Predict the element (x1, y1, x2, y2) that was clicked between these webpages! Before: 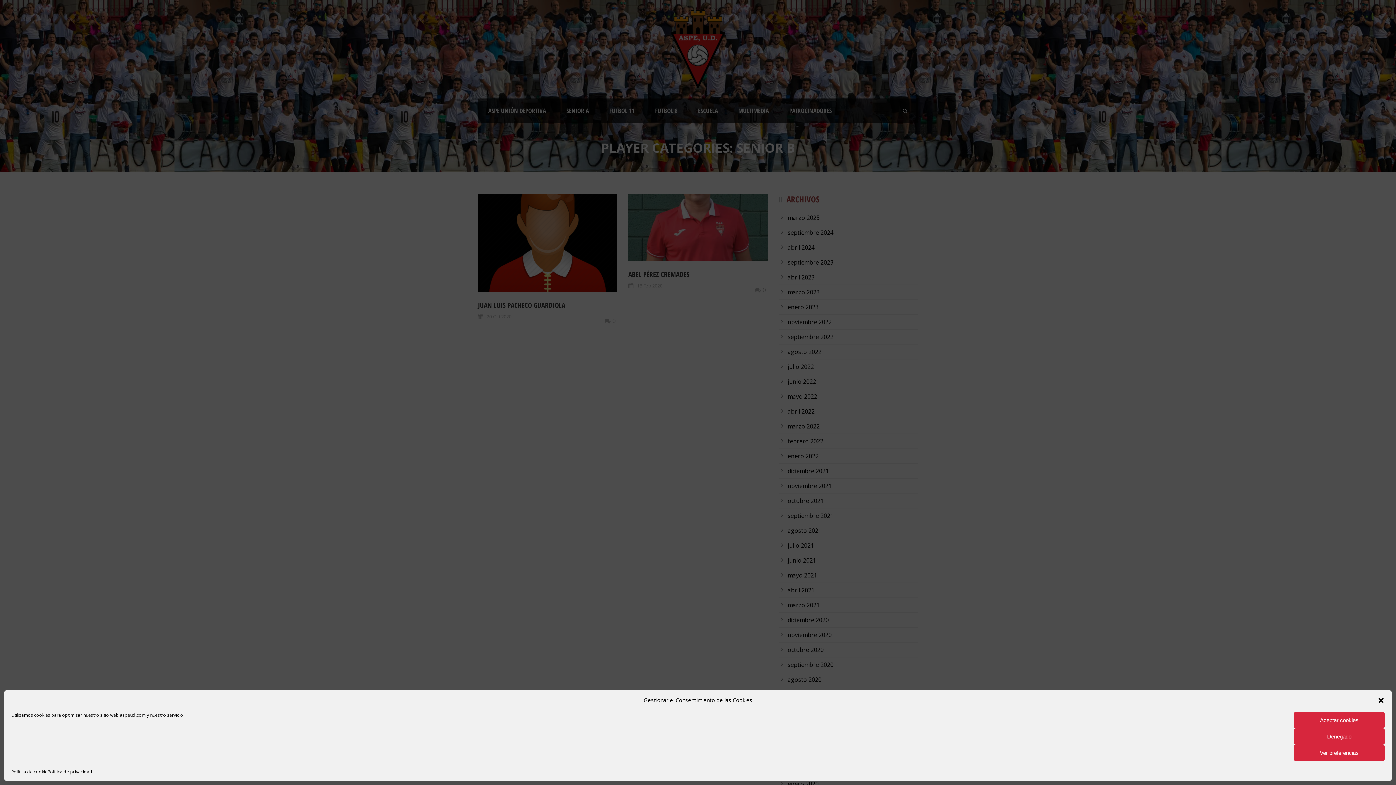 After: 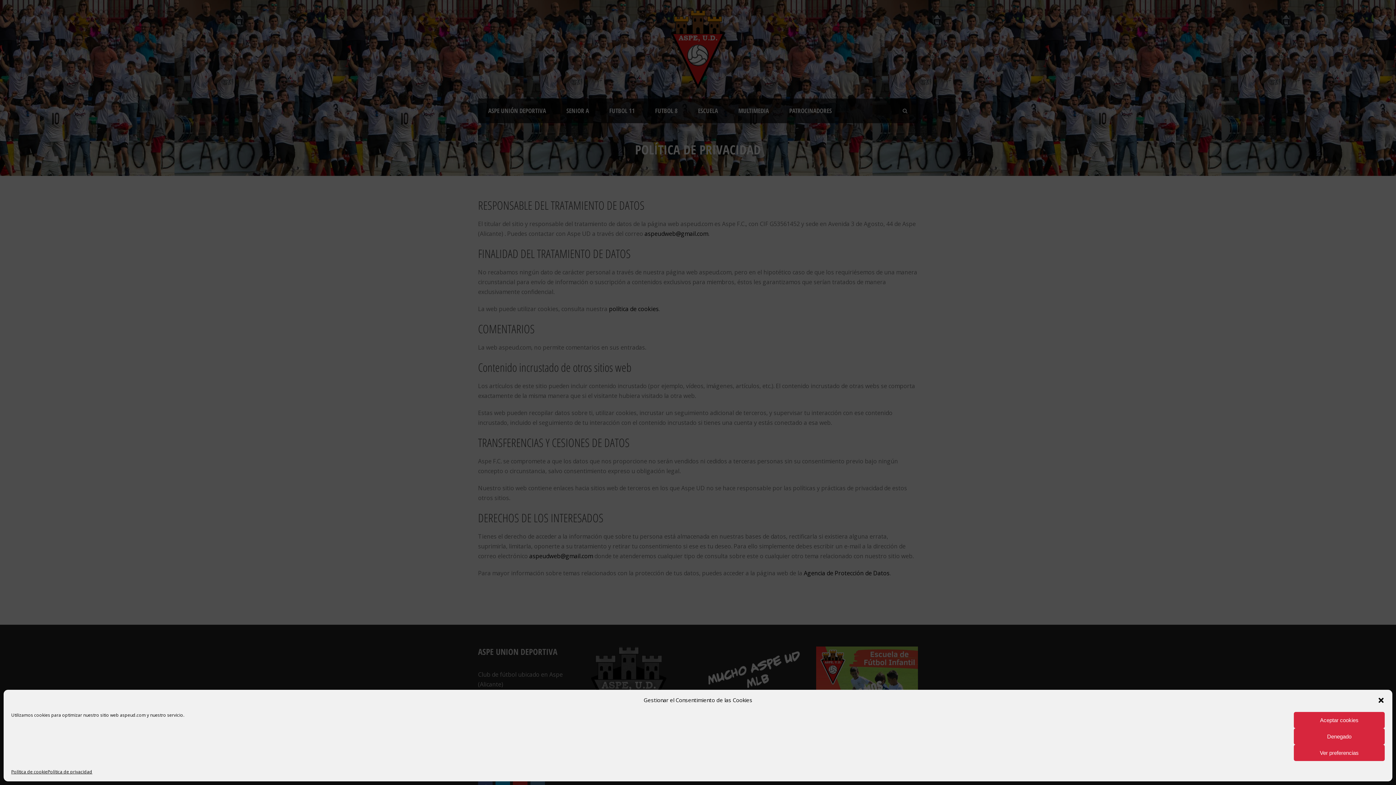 Action: bbox: (47, 768, 92, 776) label: Política de privacidad